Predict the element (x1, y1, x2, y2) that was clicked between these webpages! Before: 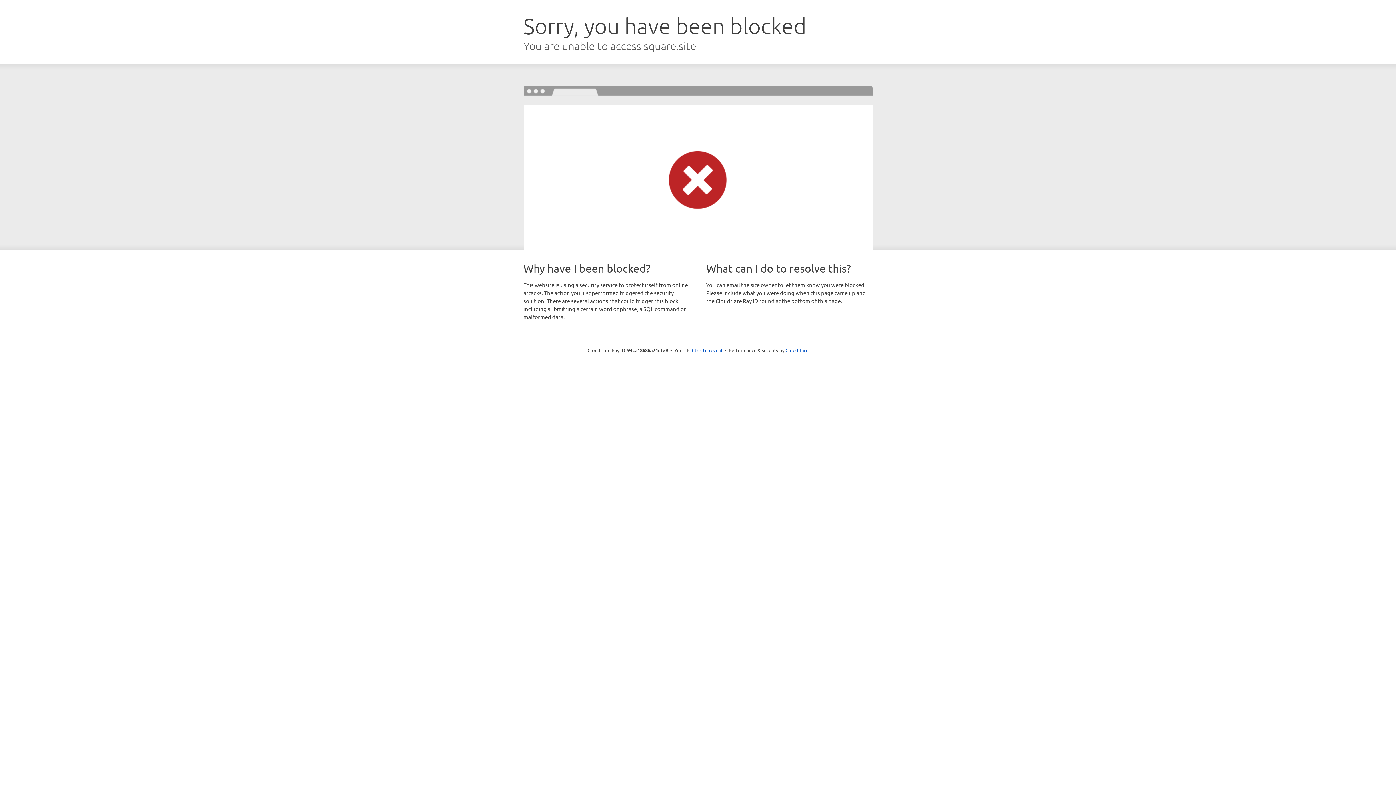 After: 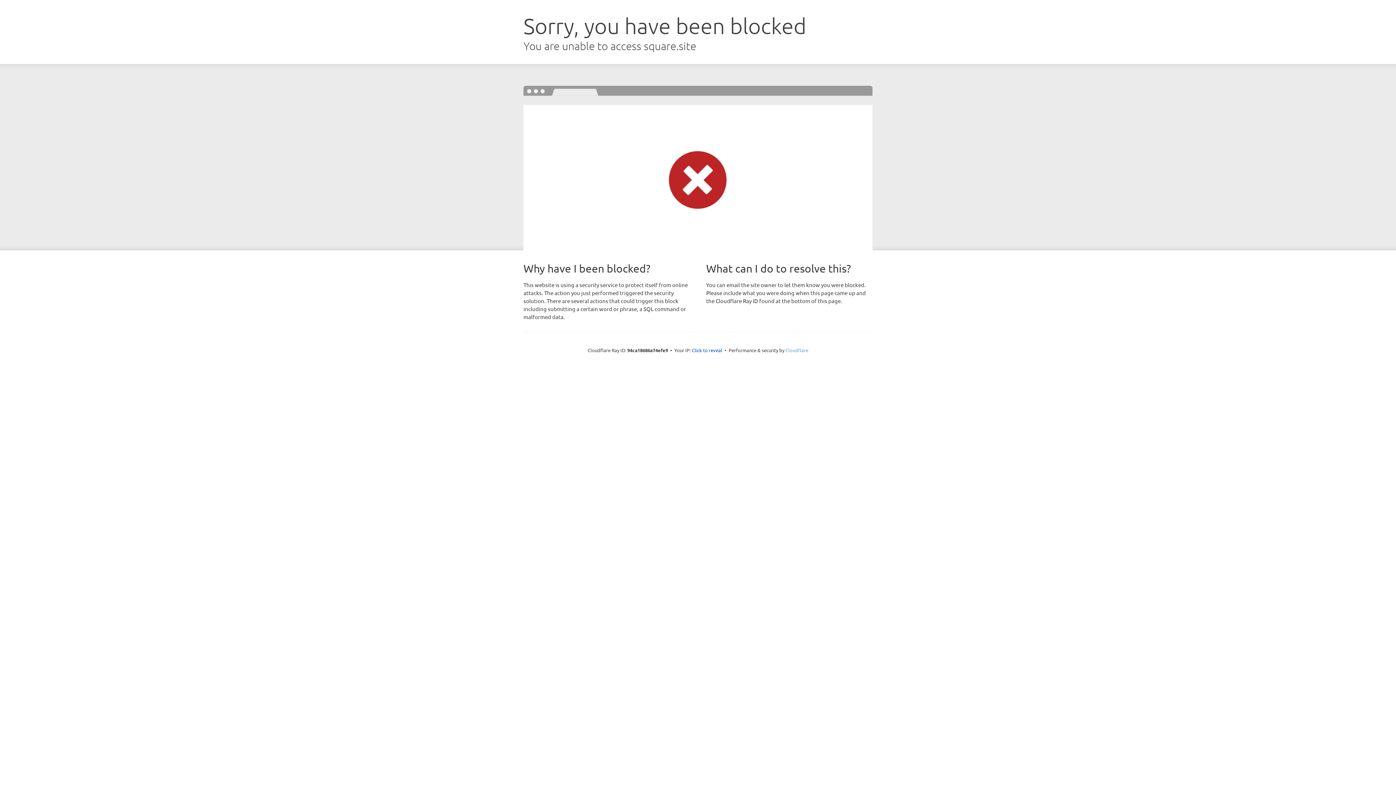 Action: label: Cloudflare bbox: (785, 347, 808, 353)